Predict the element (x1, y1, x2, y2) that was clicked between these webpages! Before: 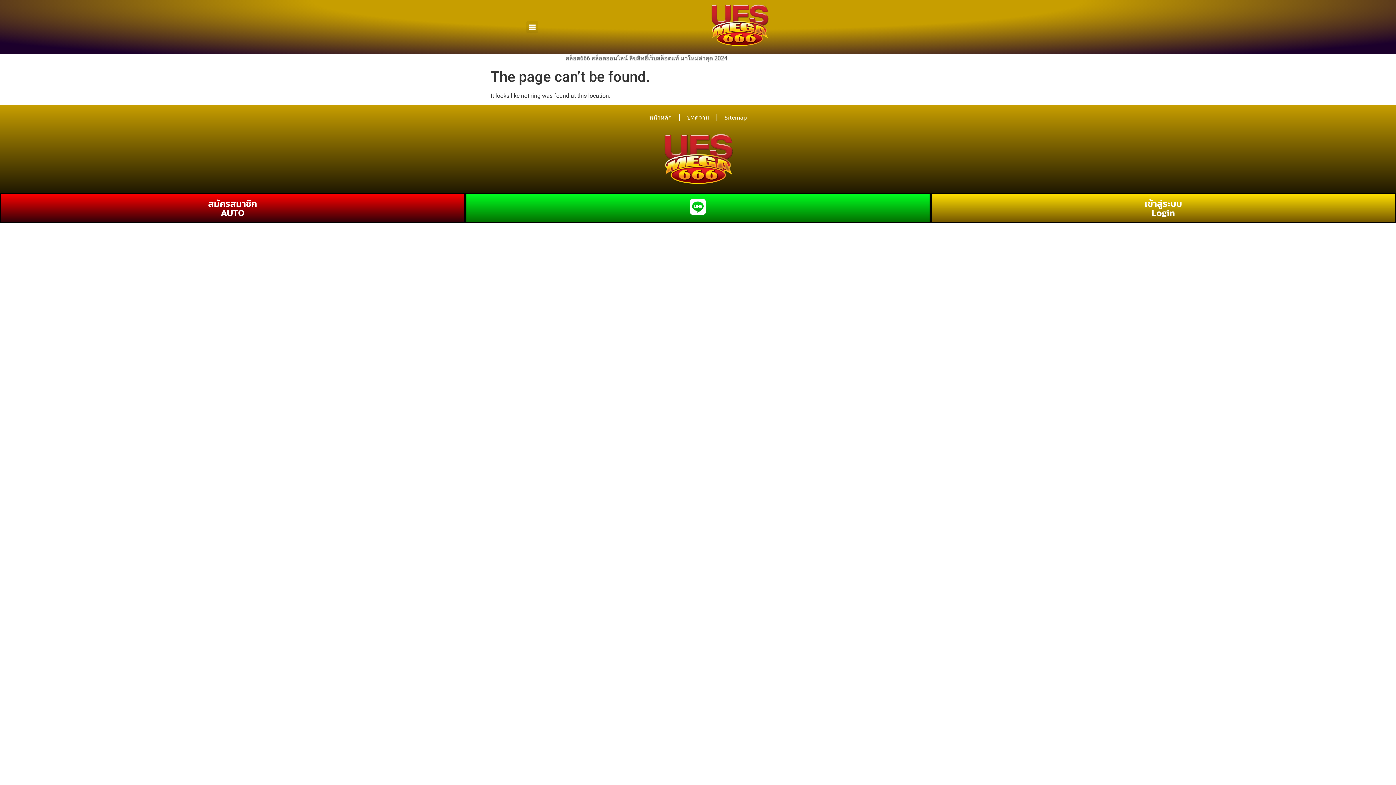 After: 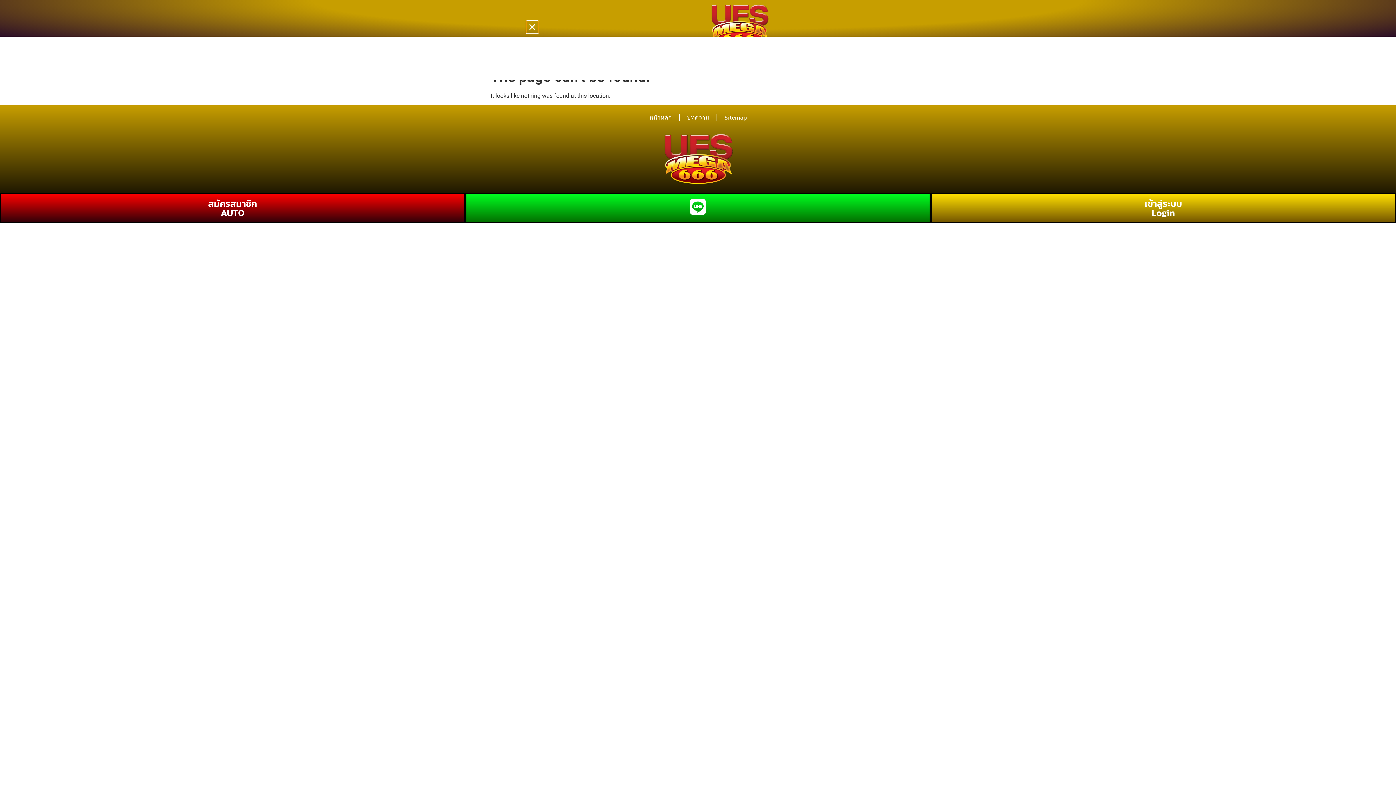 Action: bbox: (526, 21, 538, 33) label: Menu Toggle